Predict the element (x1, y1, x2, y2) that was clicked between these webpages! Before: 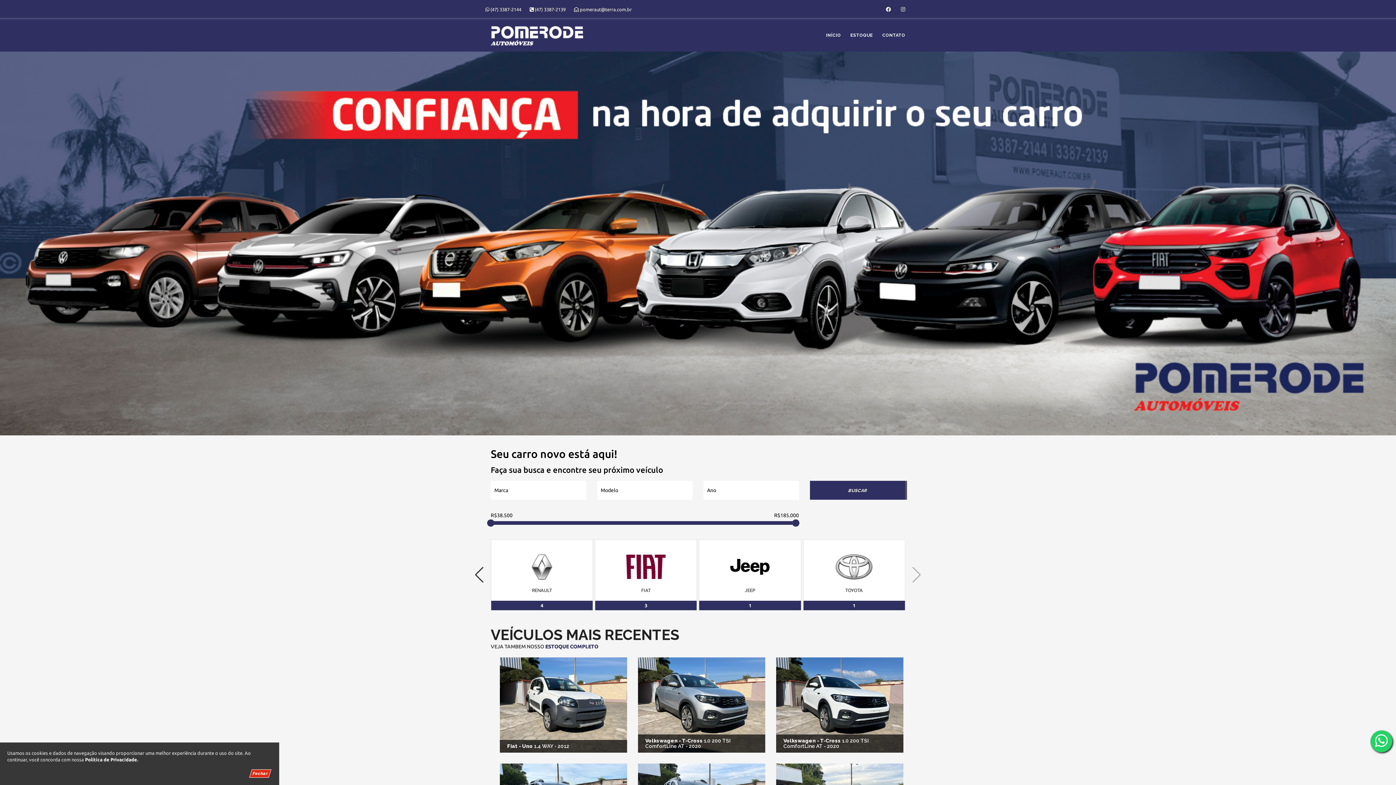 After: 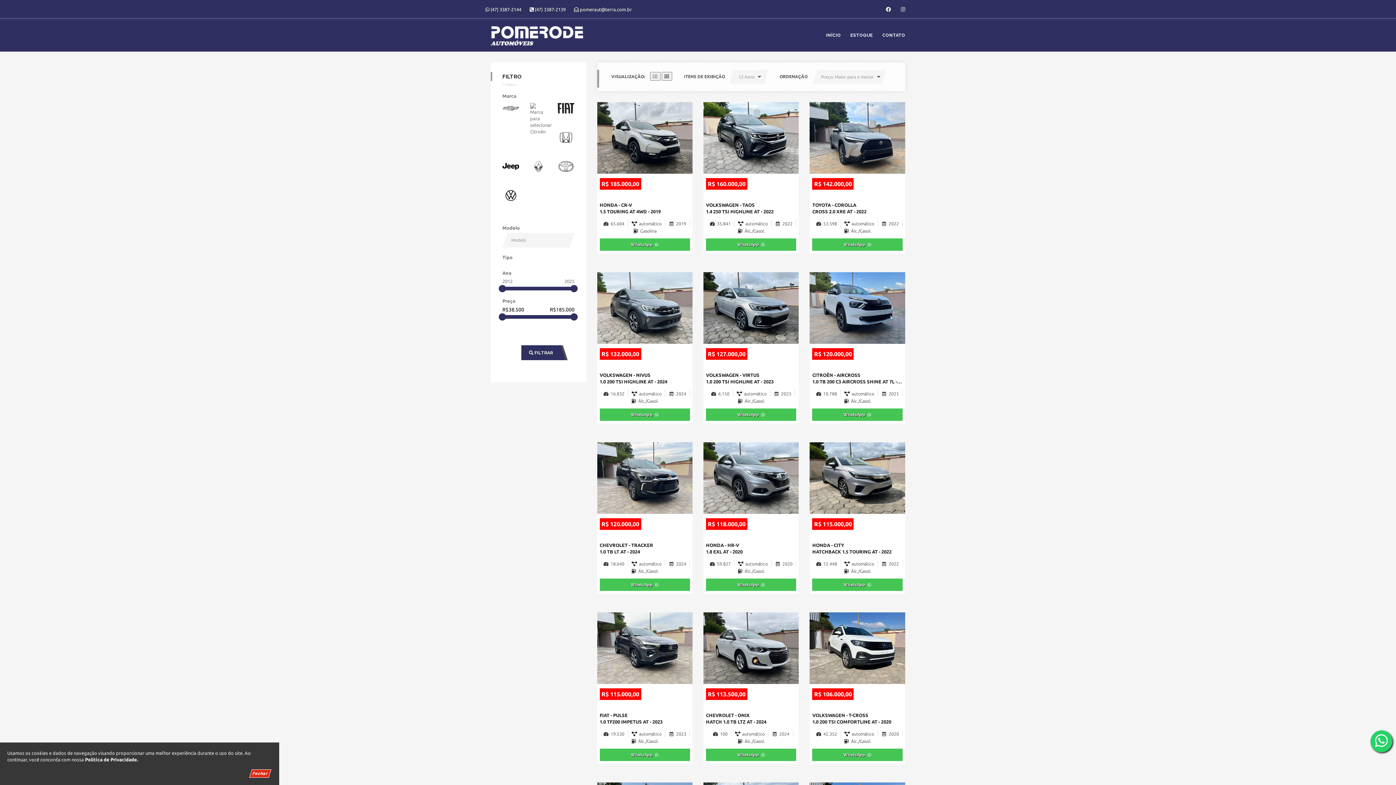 Action: label: BUSCAR bbox: (810, 481, 905, 500)